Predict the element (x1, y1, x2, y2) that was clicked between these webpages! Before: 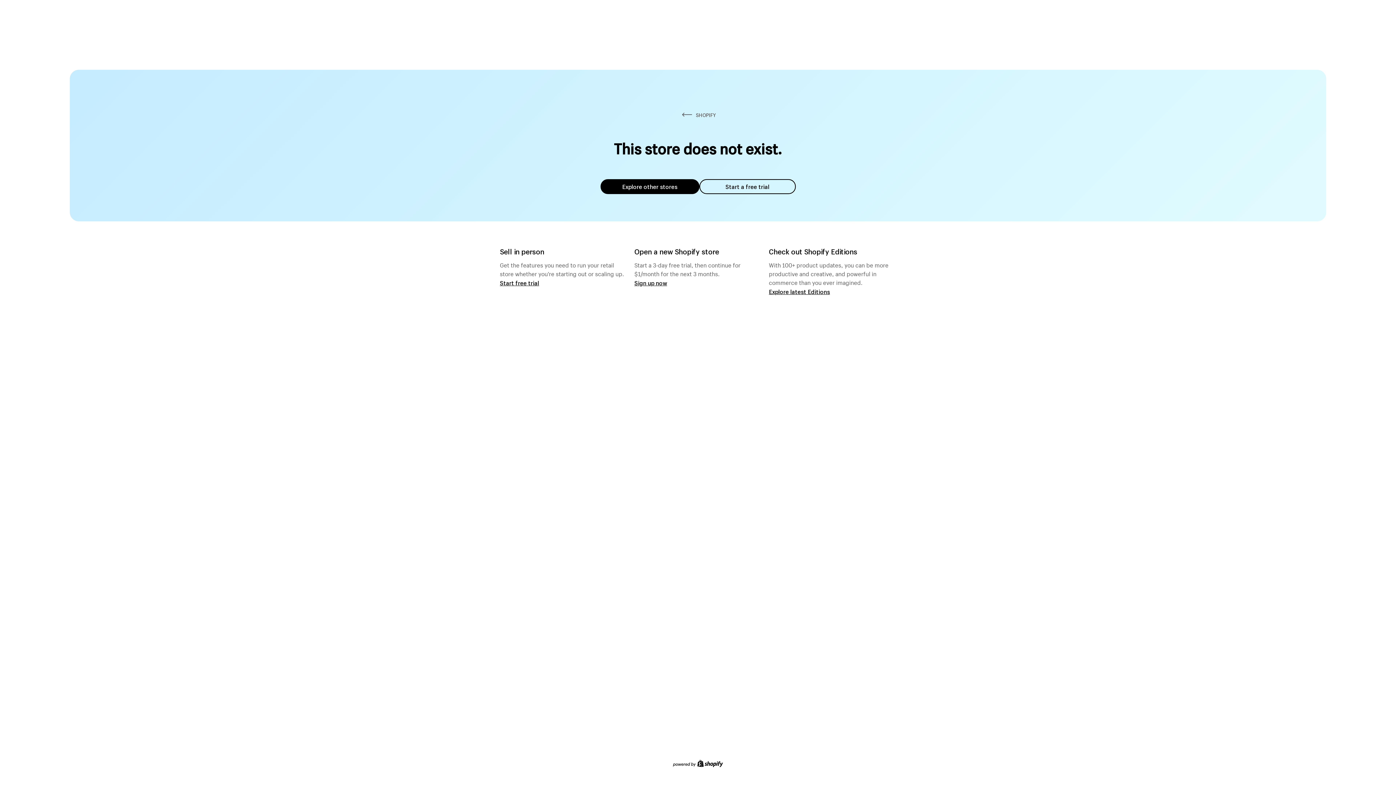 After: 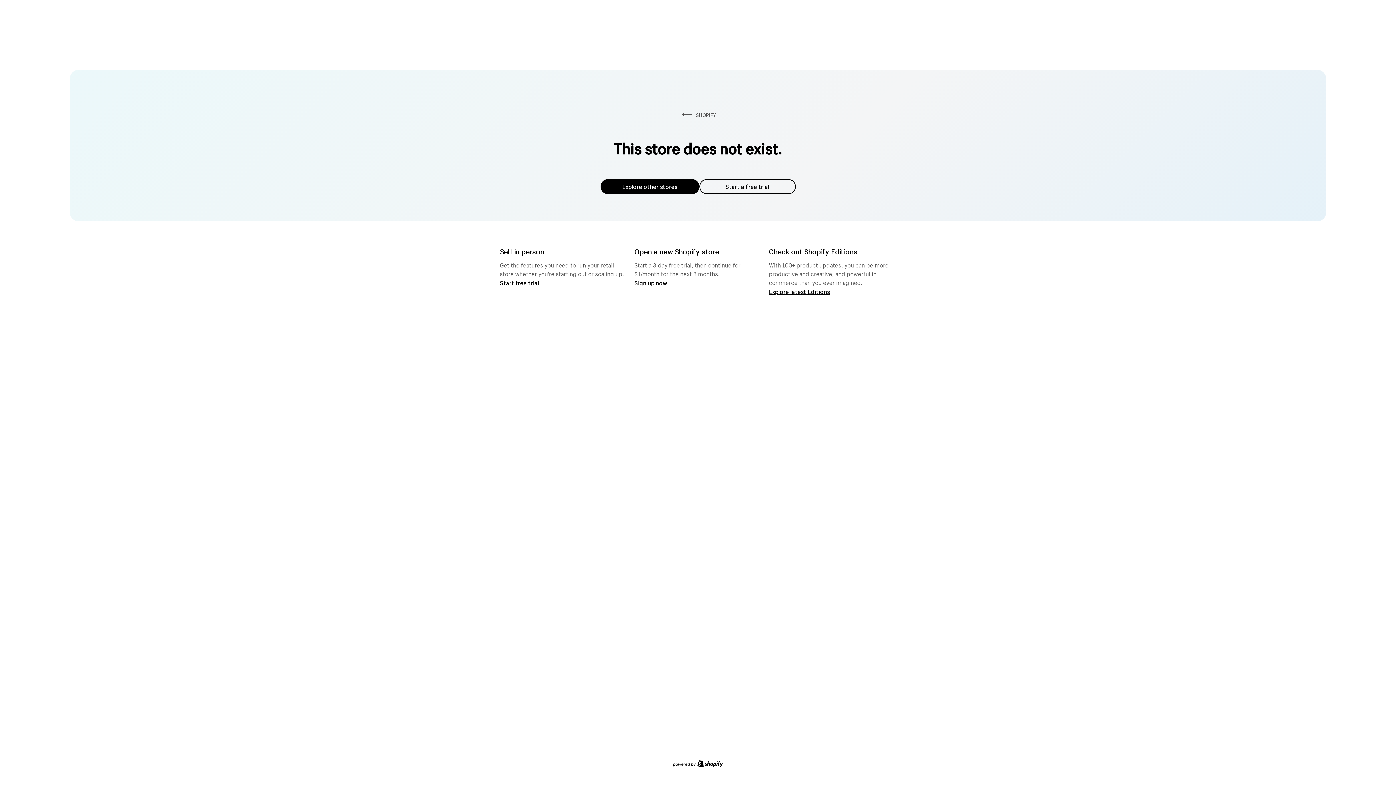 Action: bbox: (600, 179, 699, 194) label: Explore other stores